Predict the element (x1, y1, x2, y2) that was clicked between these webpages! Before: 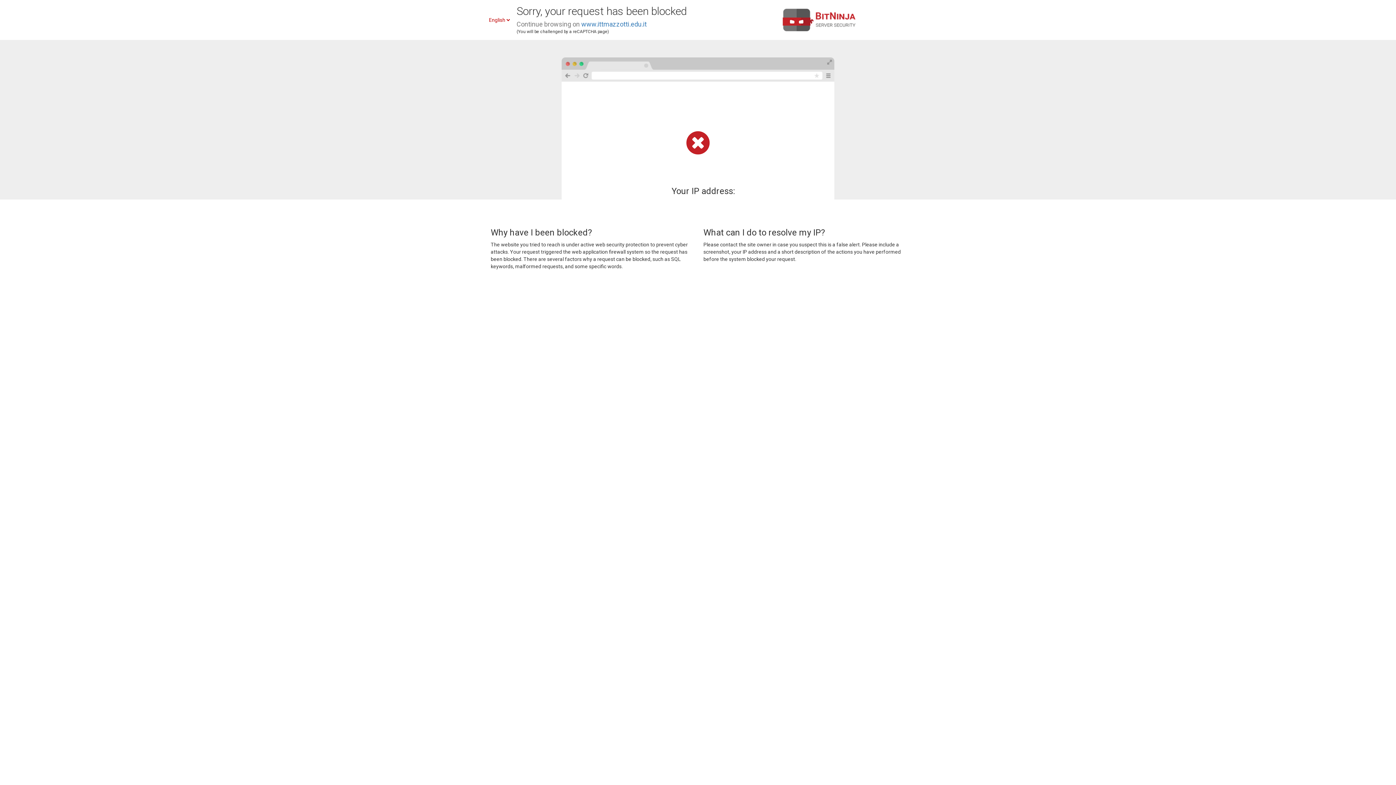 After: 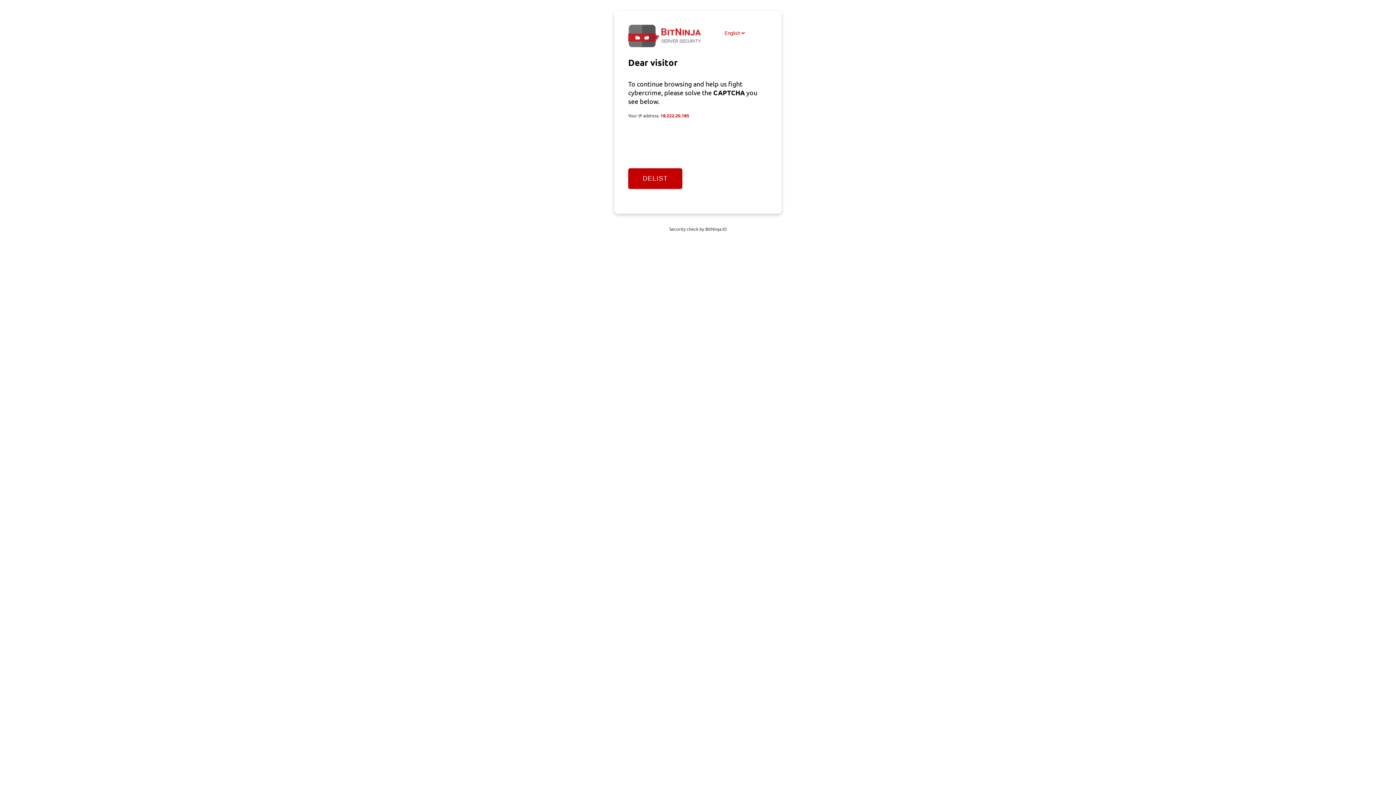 Action: label: www.ittmazzotti.edu.it bbox: (581, 20, 646, 28)